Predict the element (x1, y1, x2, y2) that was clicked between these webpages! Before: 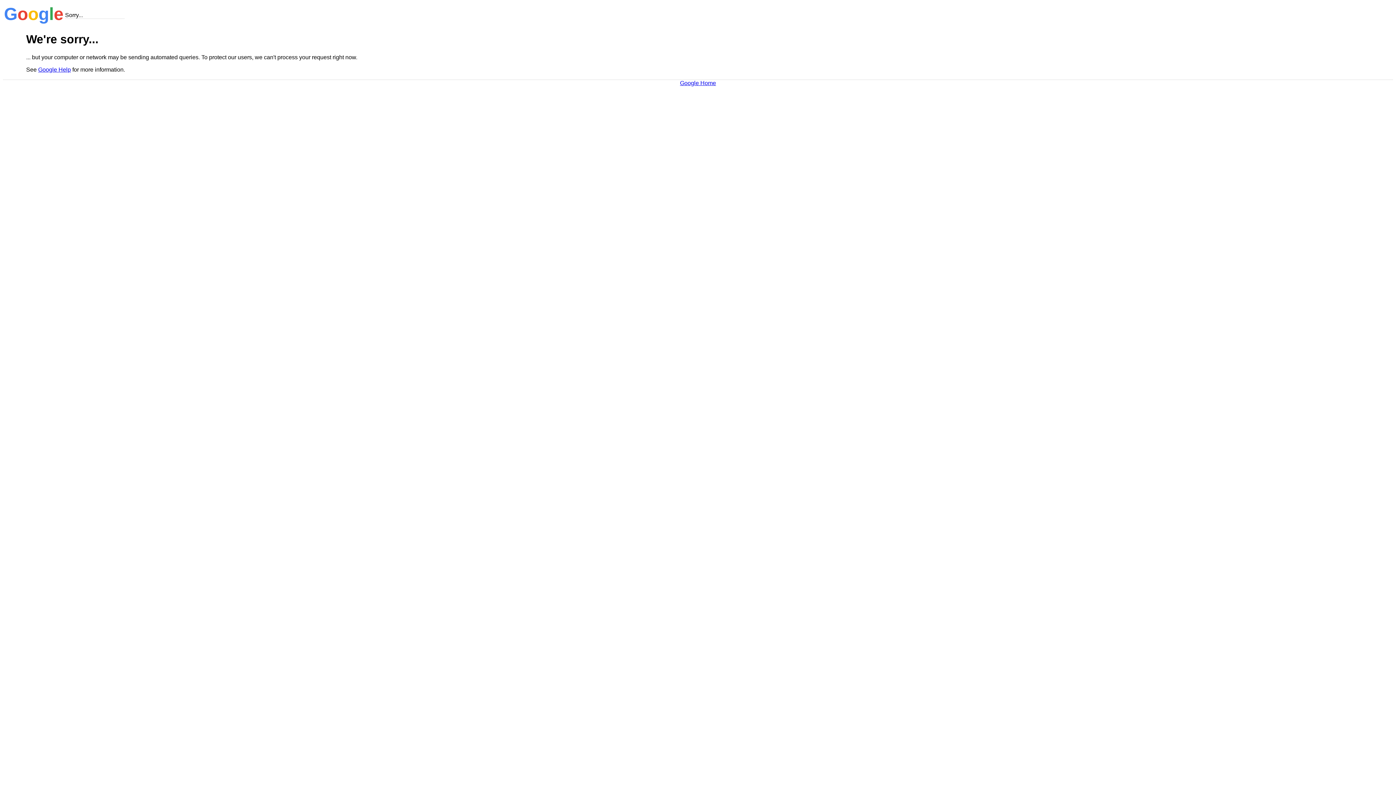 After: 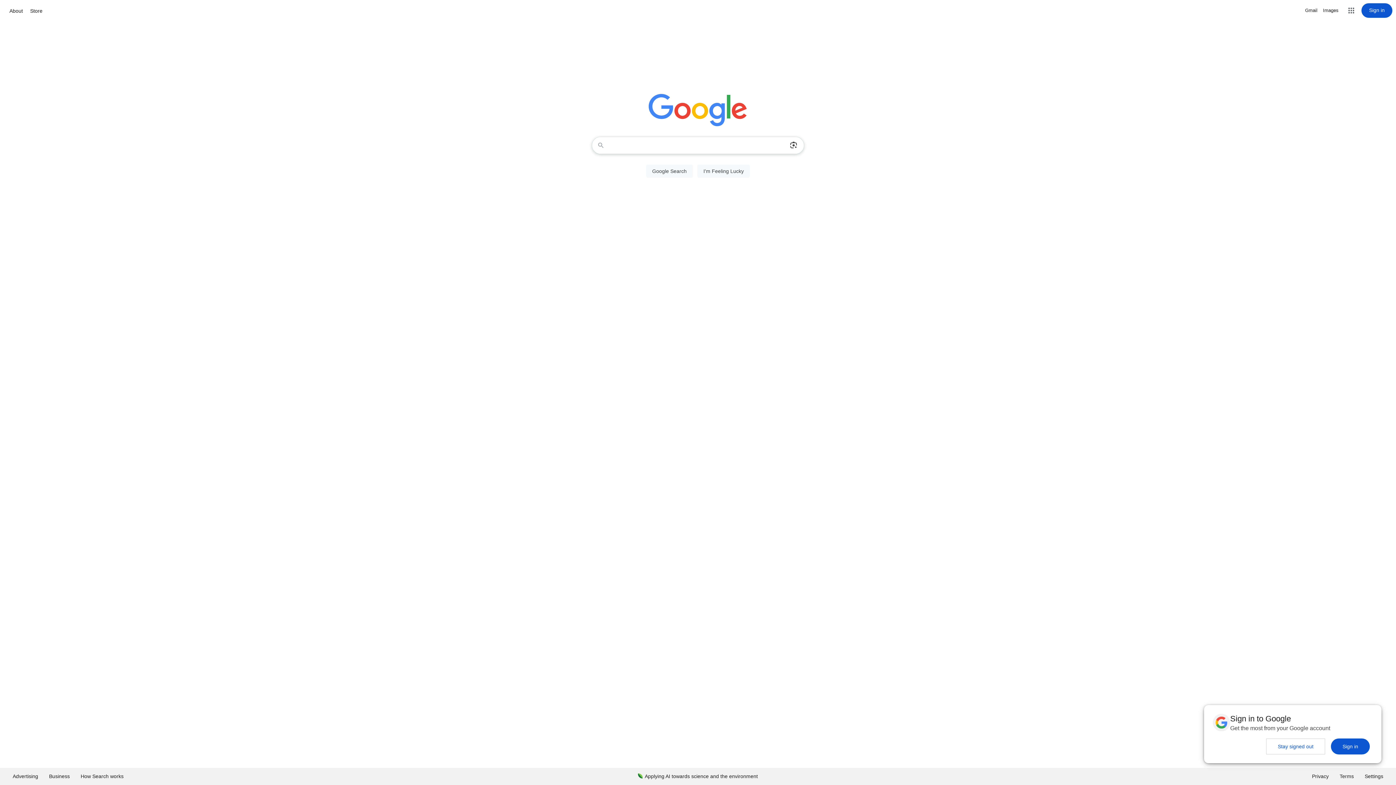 Action: bbox: (680, 79, 716, 86) label: Google Home